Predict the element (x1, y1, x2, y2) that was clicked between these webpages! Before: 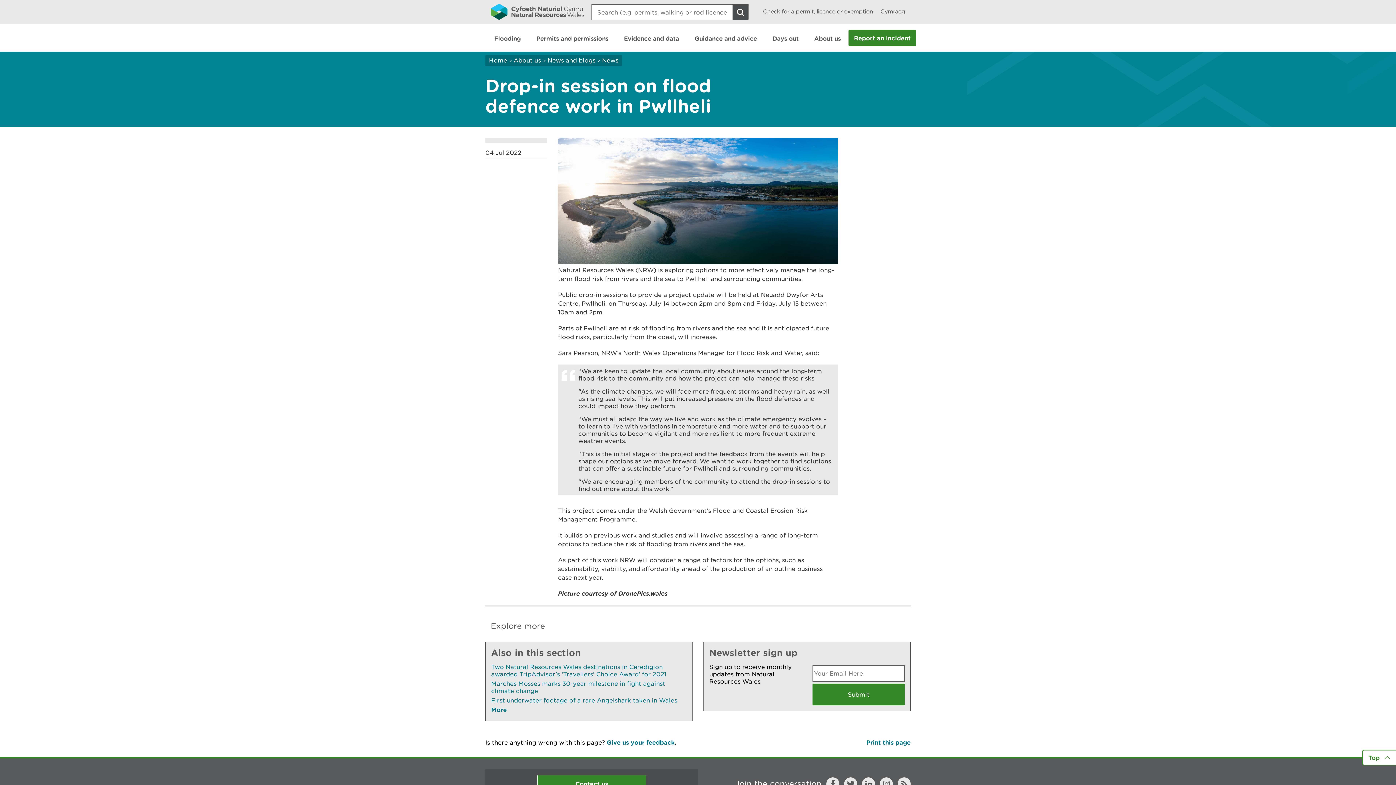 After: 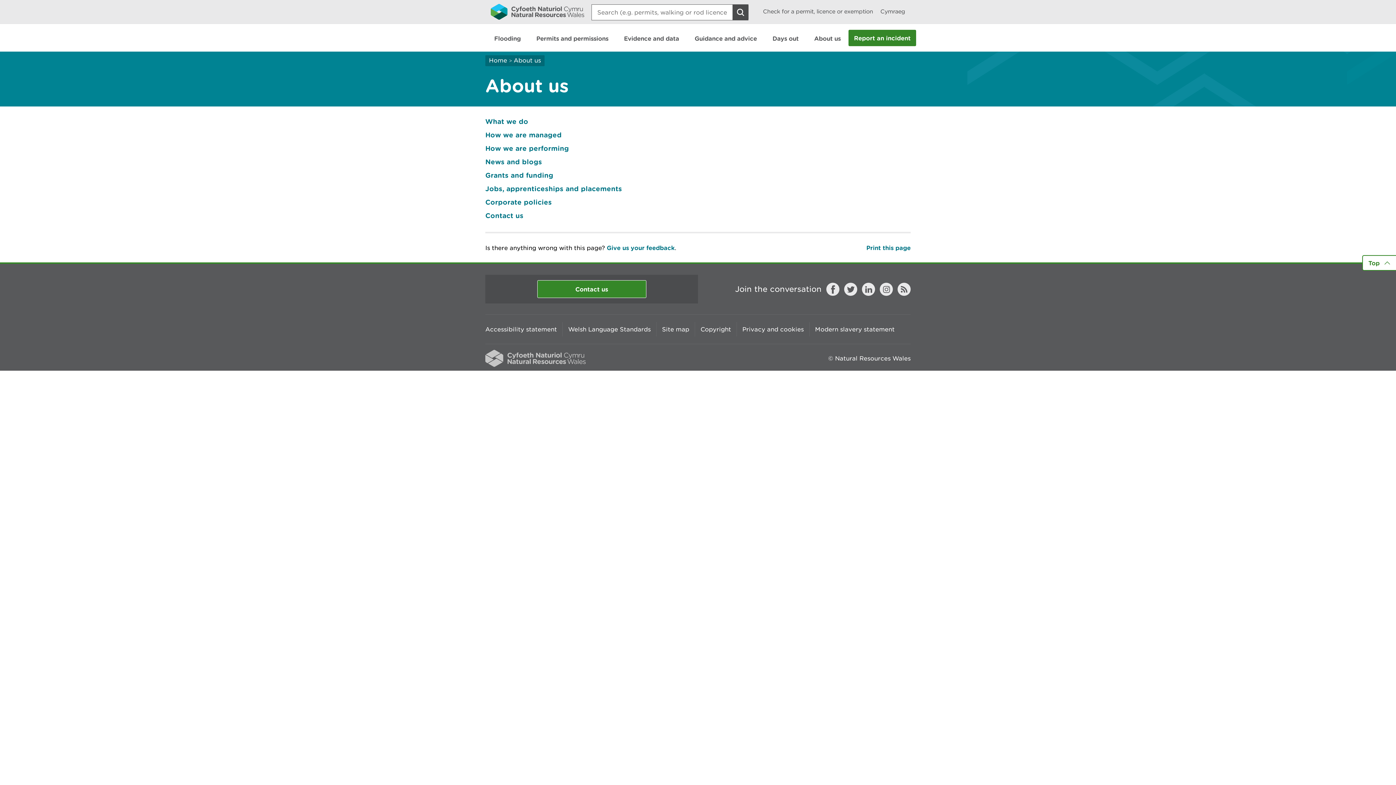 Action: label: About us bbox: (513, 56, 541, 64)